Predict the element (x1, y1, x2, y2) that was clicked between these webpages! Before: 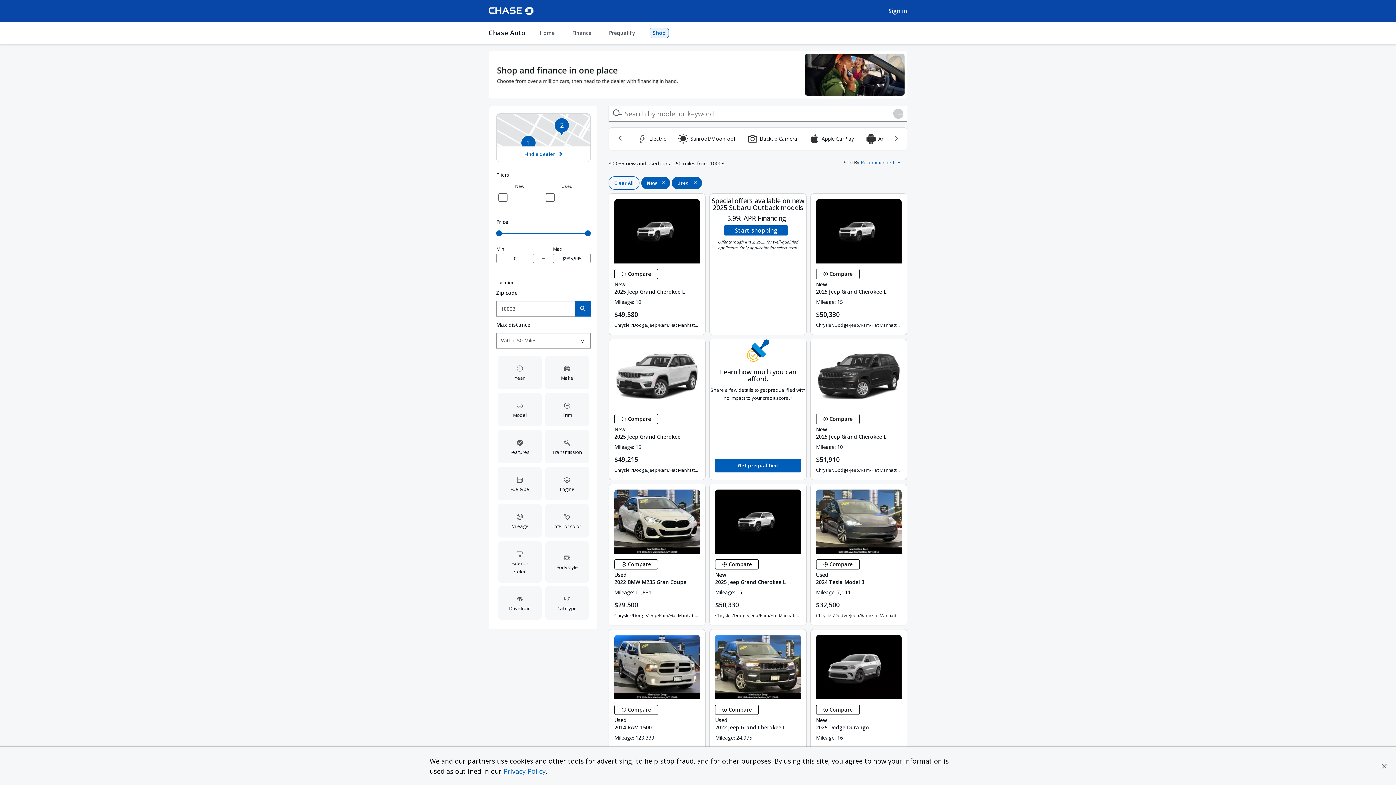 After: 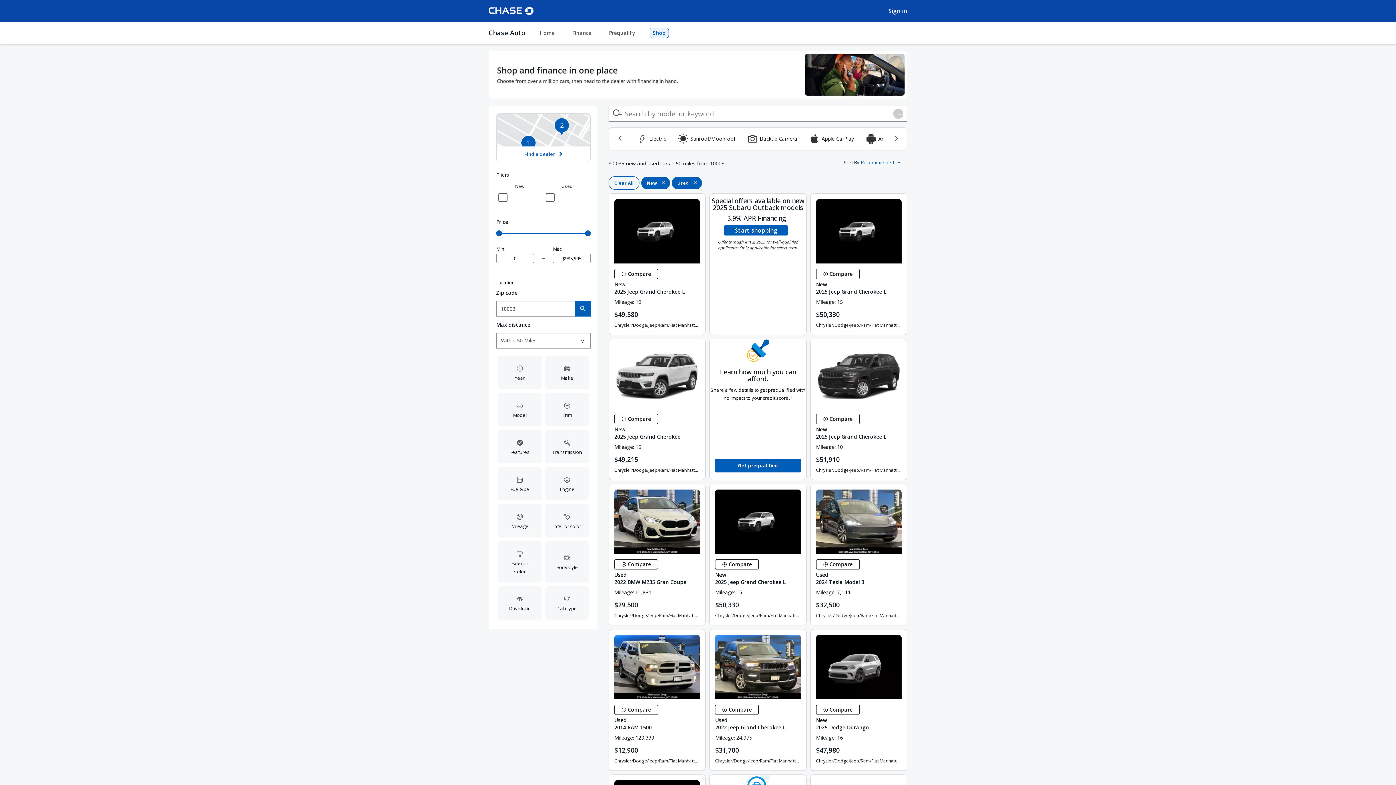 Action: bbox: (1381, 763, 1387, 769)